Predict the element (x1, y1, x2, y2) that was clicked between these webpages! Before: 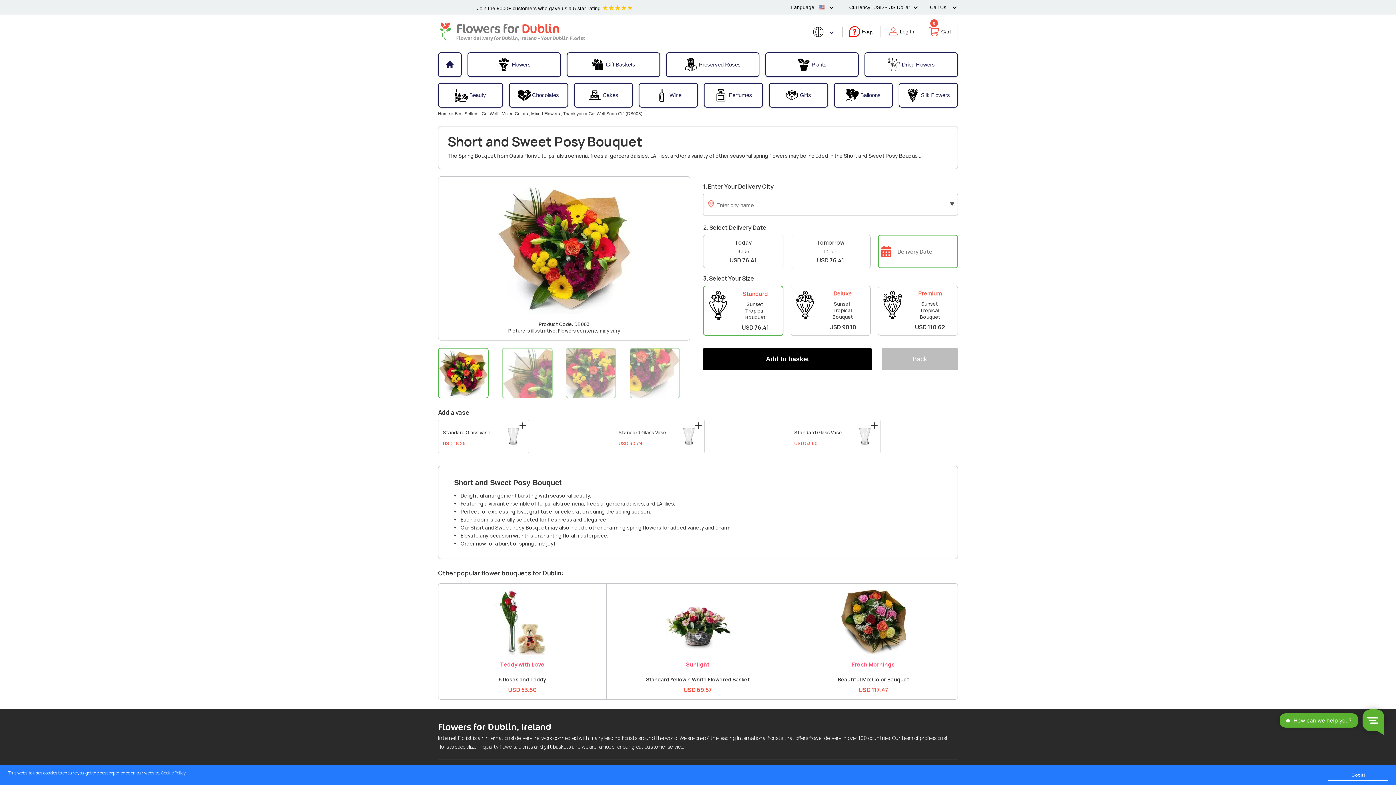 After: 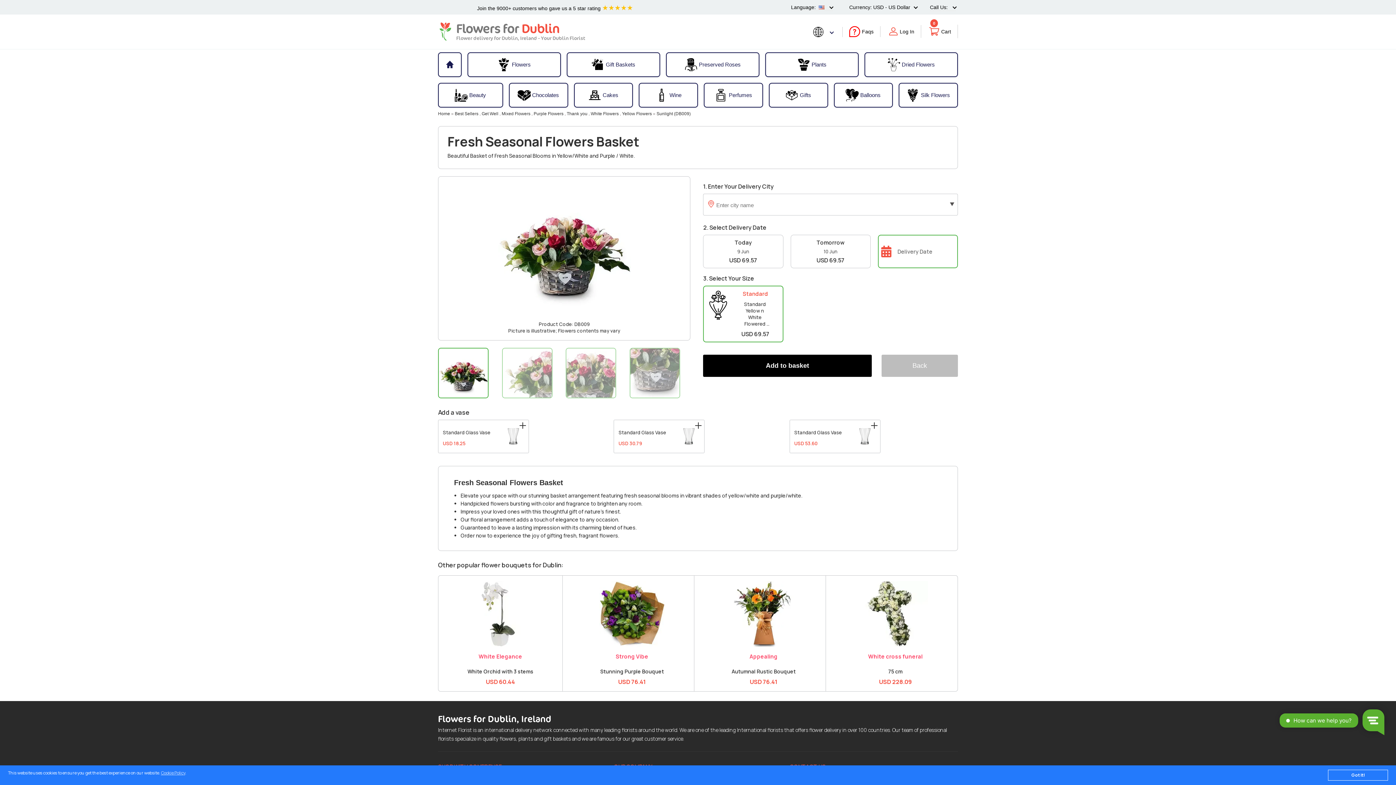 Action: bbox: (665, 589, 730, 595)